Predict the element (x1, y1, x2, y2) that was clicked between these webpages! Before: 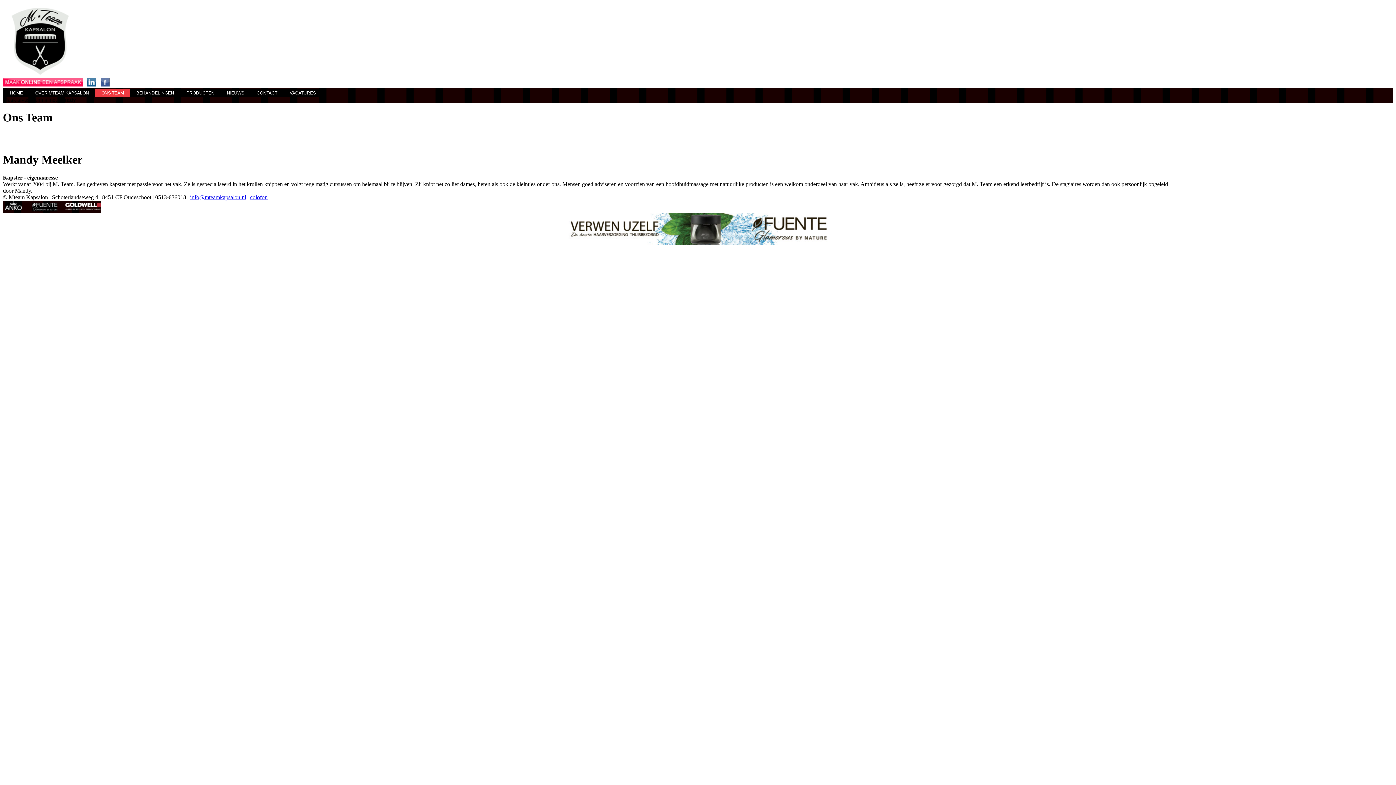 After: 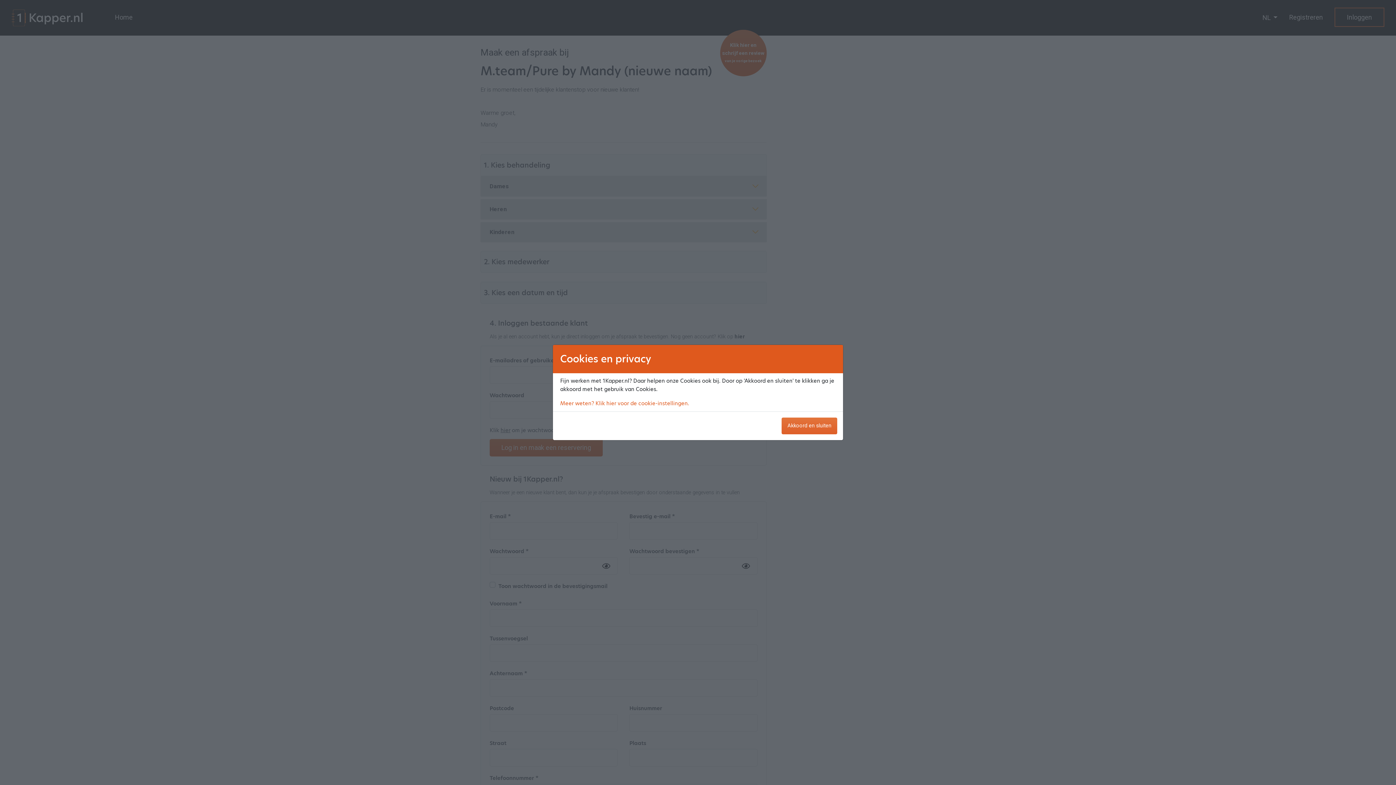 Action: bbox: (2, 81, 82, 87)